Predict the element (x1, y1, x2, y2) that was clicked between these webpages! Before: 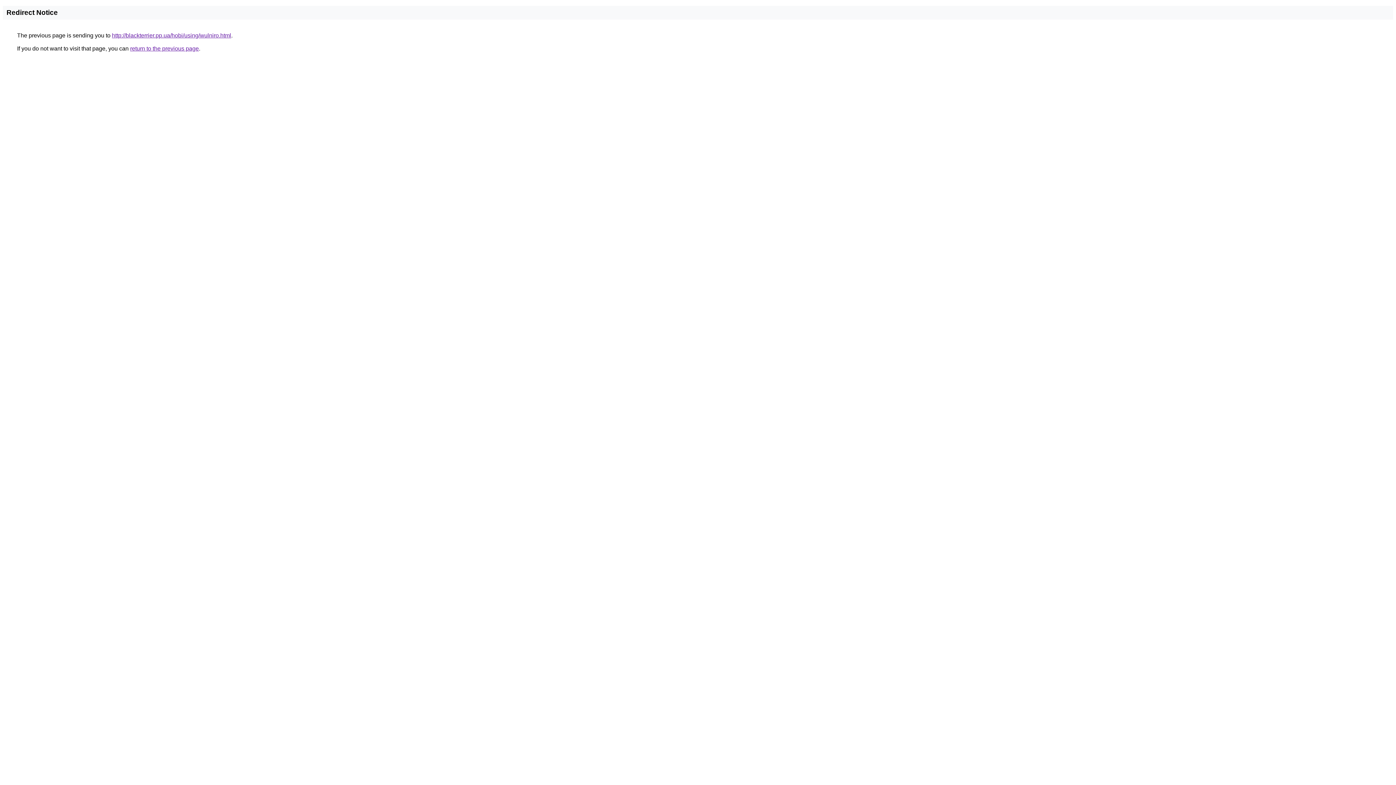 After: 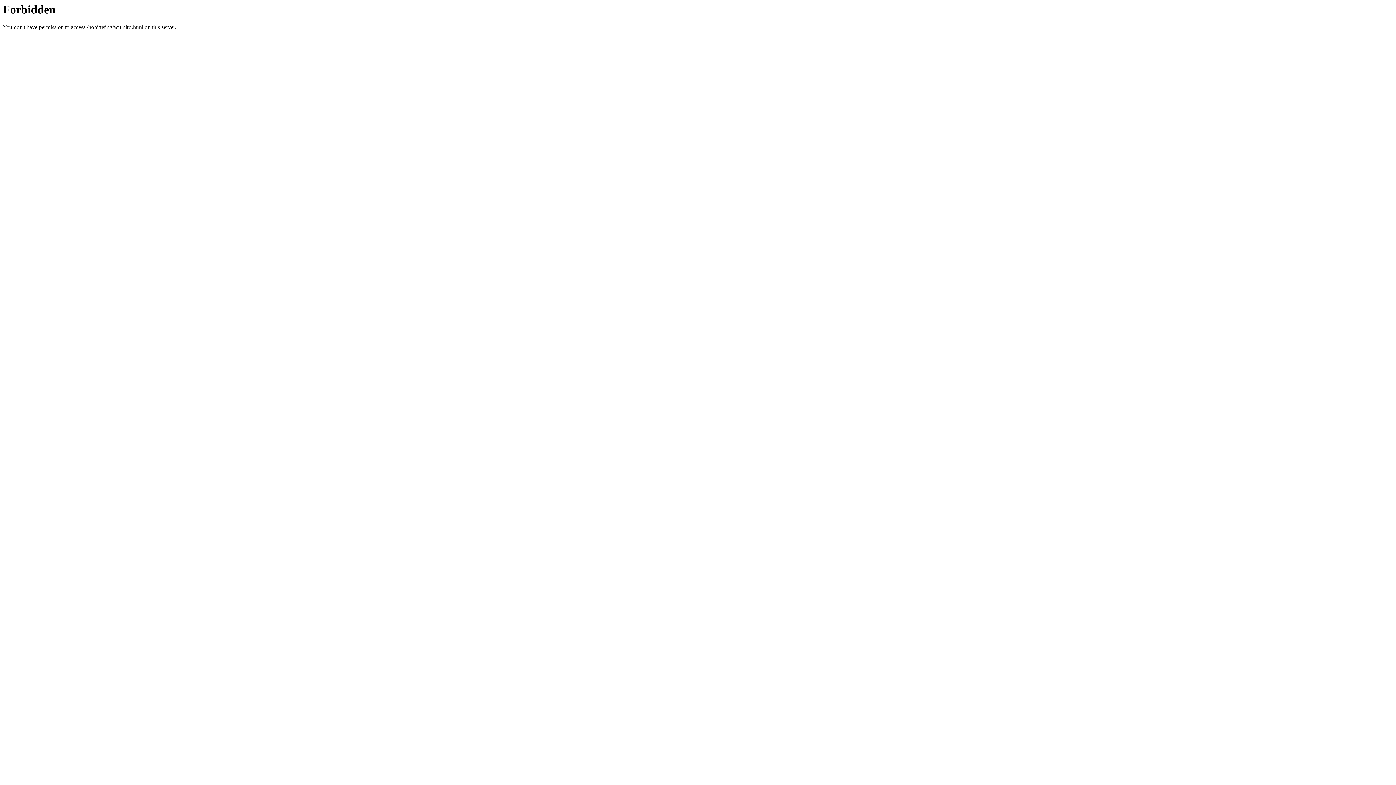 Action: bbox: (112, 32, 231, 38) label: http://blackterrier.pp.ua/hobi/using/wulniro.html